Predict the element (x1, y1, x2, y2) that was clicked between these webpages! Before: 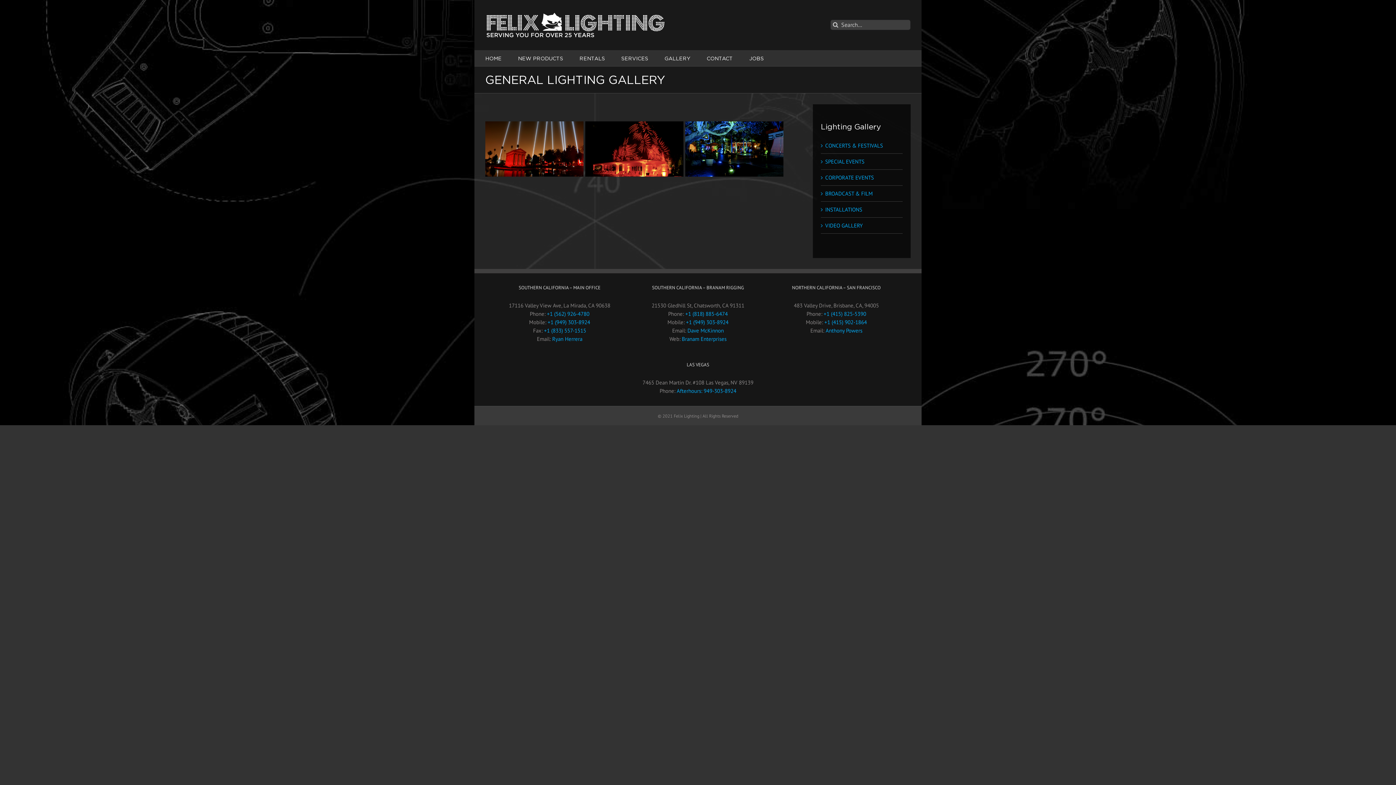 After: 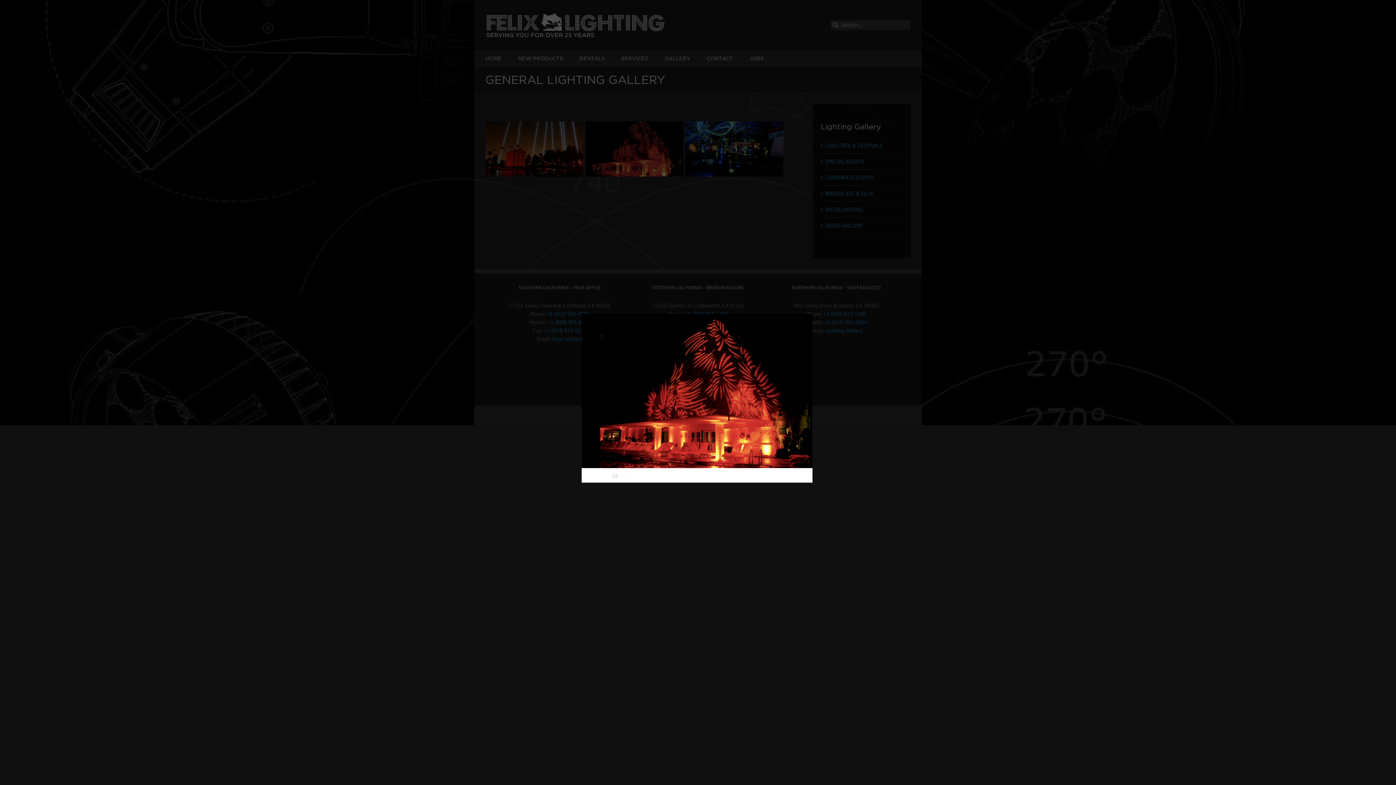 Action: bbox: (585, 121, 683, 176)